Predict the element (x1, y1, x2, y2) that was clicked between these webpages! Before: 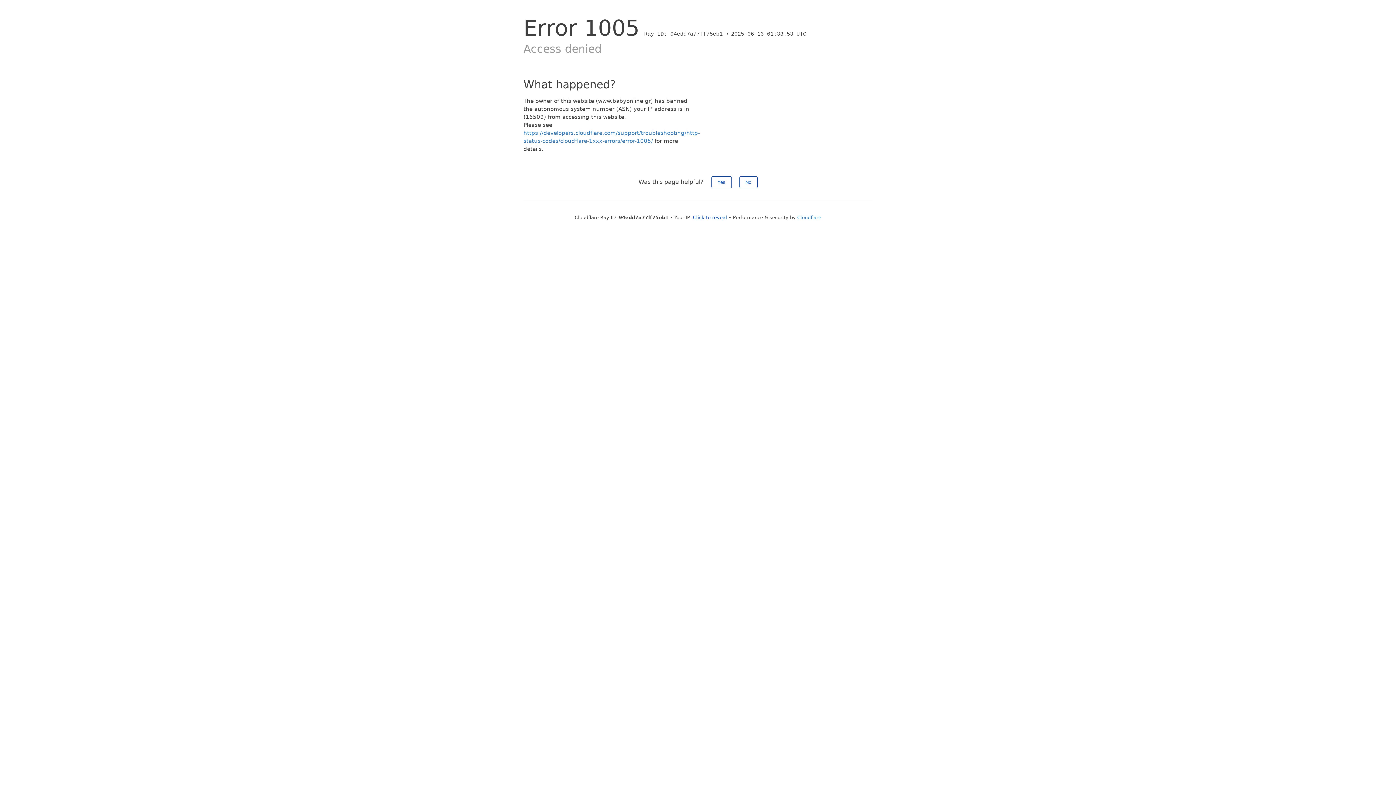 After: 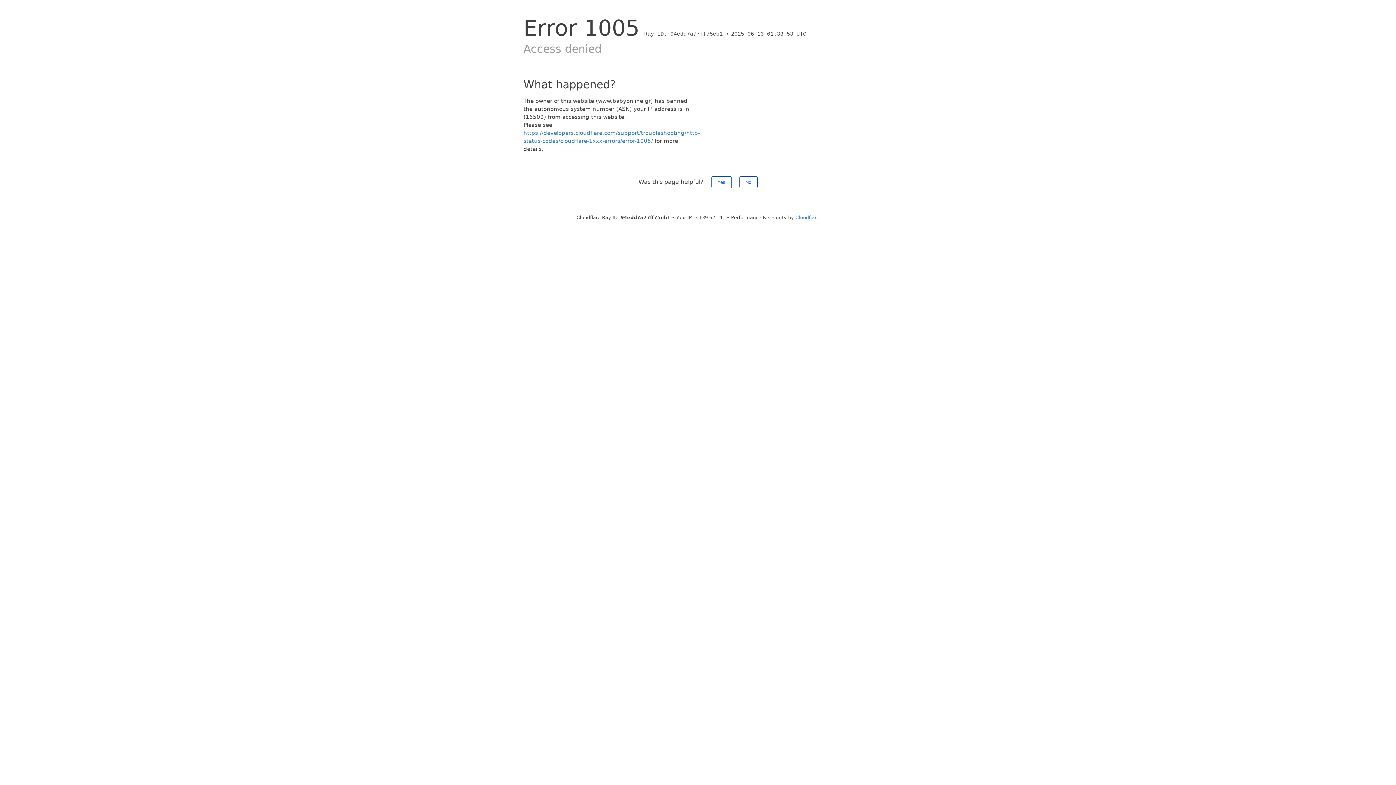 Action: bbox: (693, 214, 727, 220) label: Click to reveal